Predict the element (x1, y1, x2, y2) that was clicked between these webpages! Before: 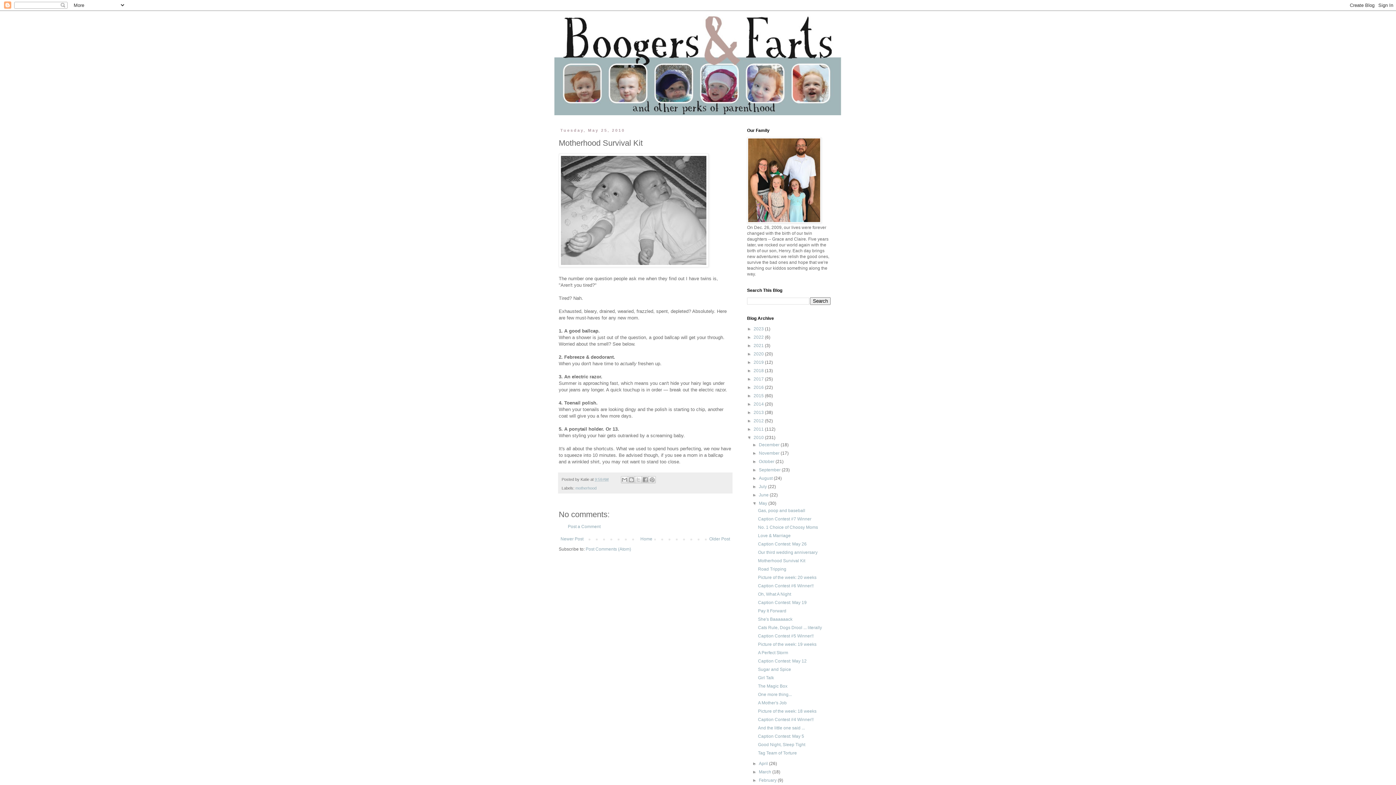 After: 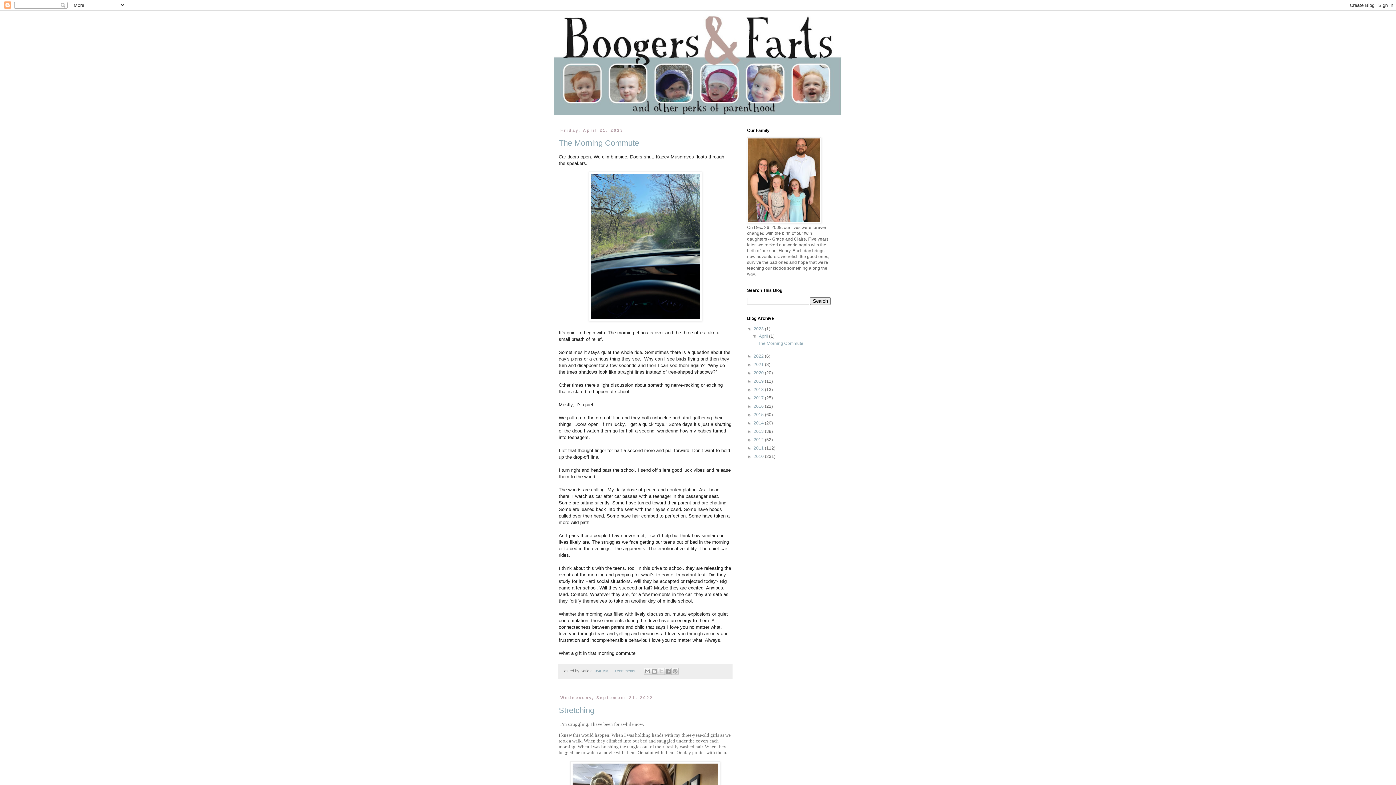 Action: bbox: (638, 534, 654, 543) label: Home